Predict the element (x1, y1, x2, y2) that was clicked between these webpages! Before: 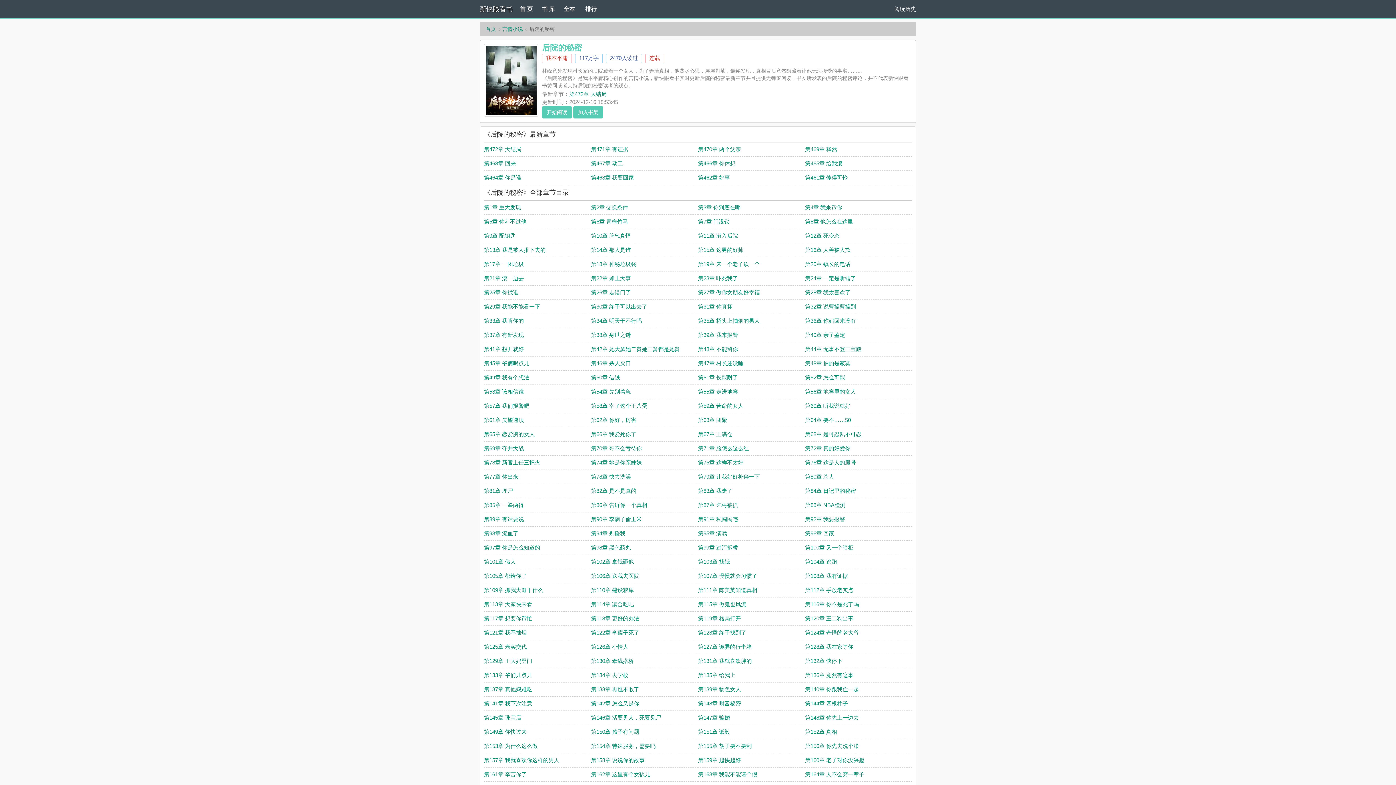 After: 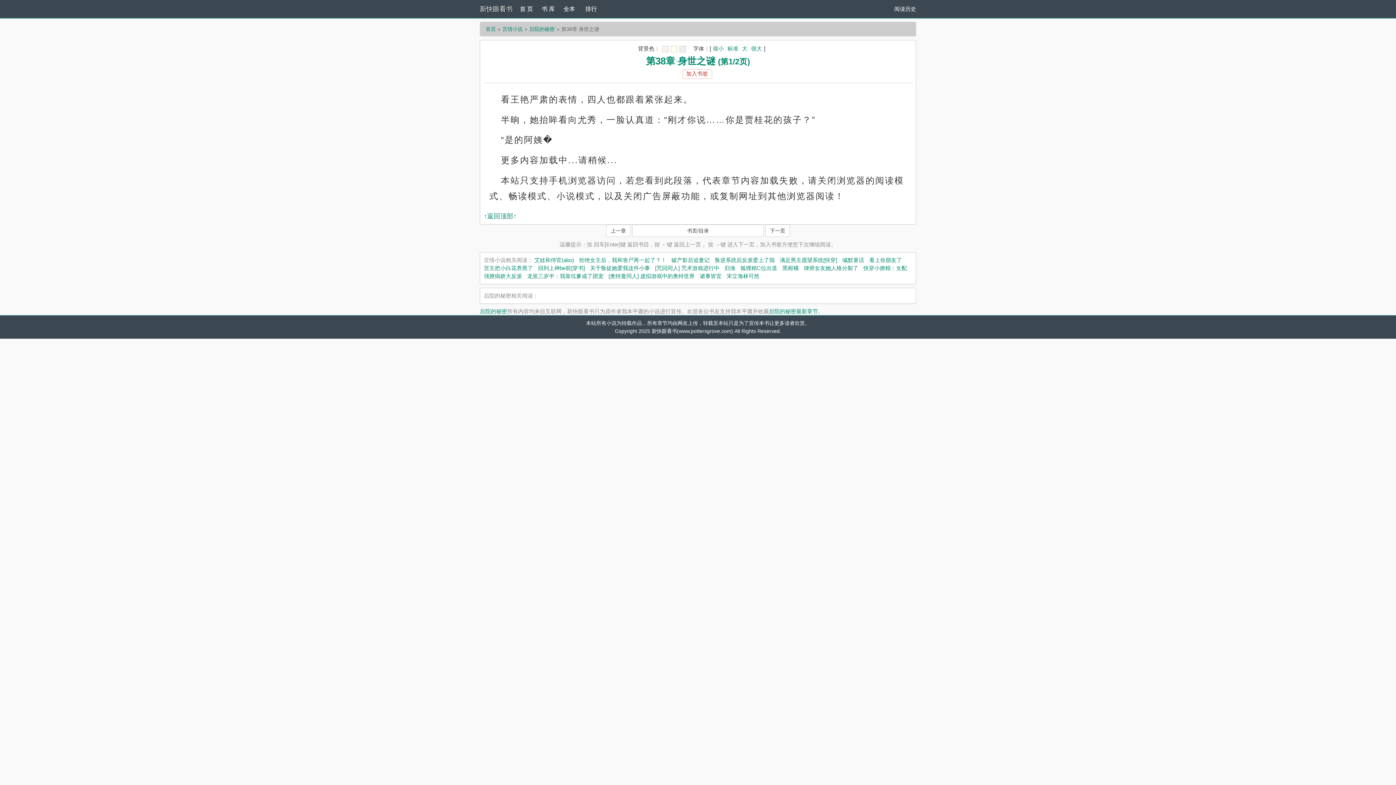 Action: bbox: (591, 332, 631, 338) label: 第38章 身世之谜